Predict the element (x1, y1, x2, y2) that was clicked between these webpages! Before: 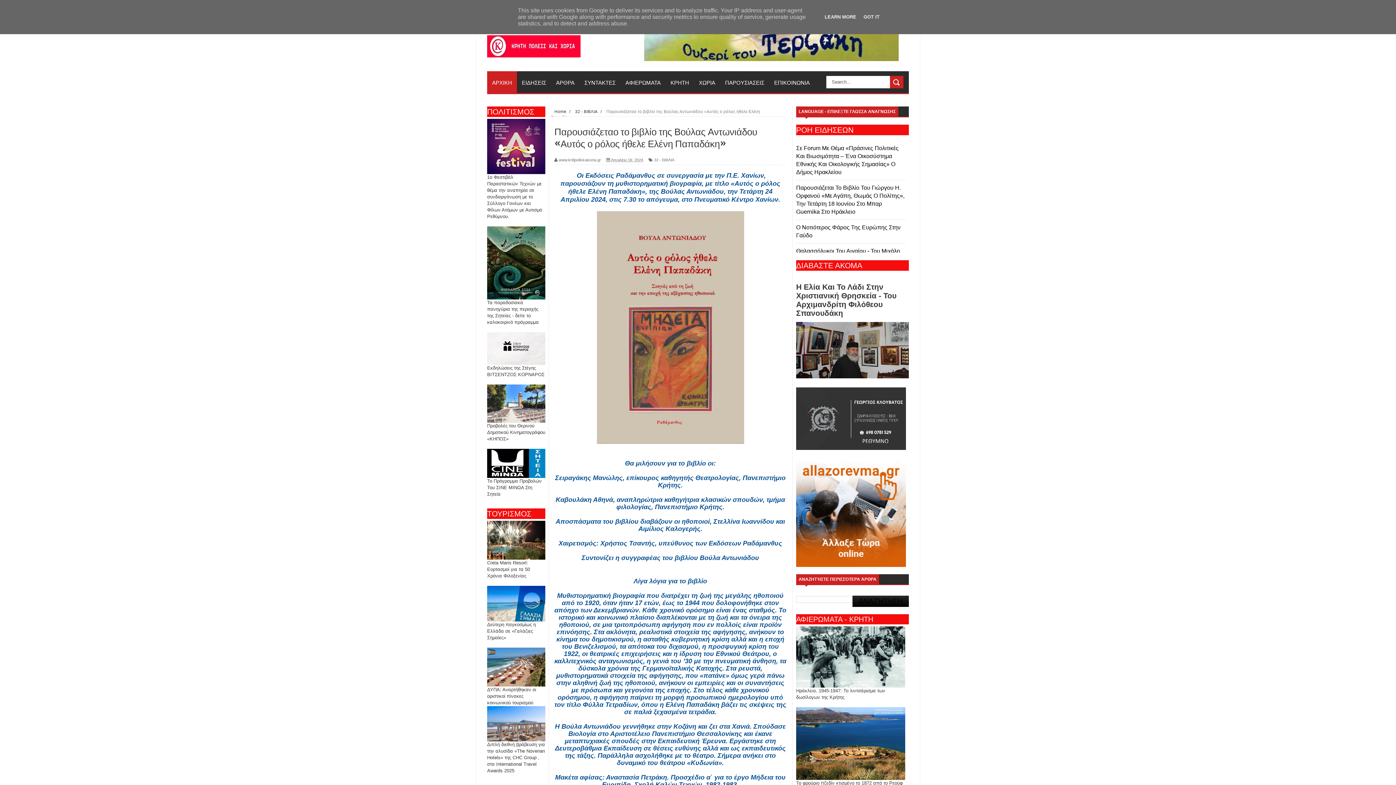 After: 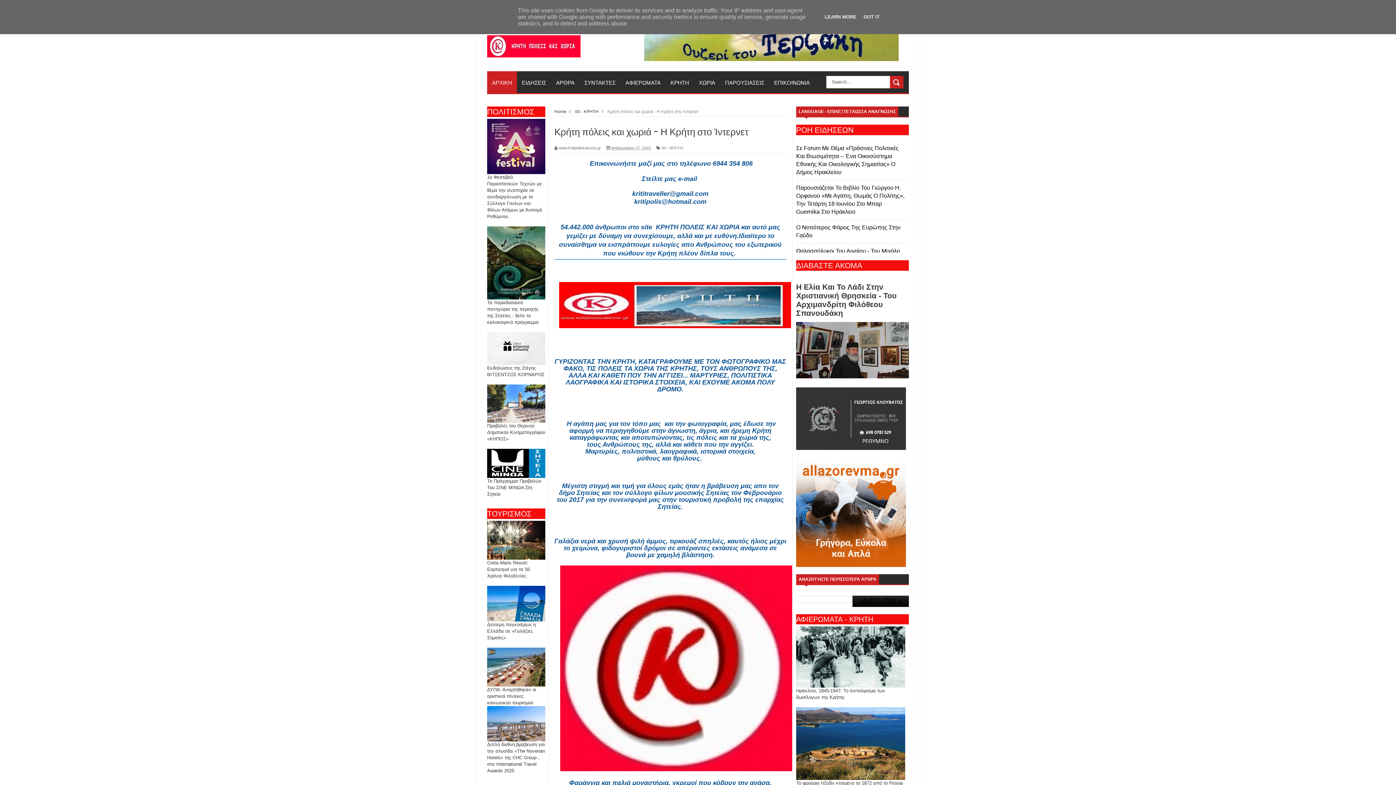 Action: label: ΕΠΙΚΟΙΝΩΝΙΑ bbox: (769, 71, 814, 93)